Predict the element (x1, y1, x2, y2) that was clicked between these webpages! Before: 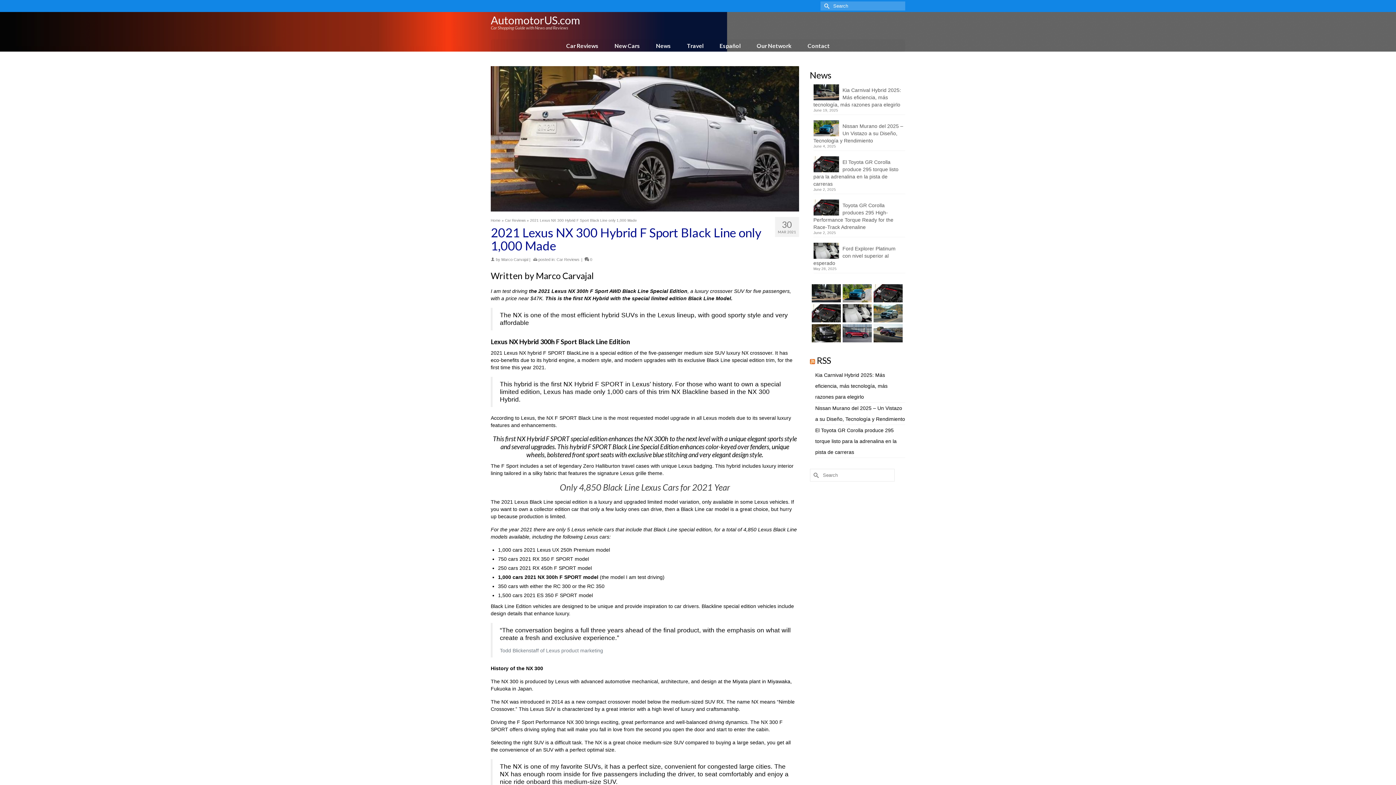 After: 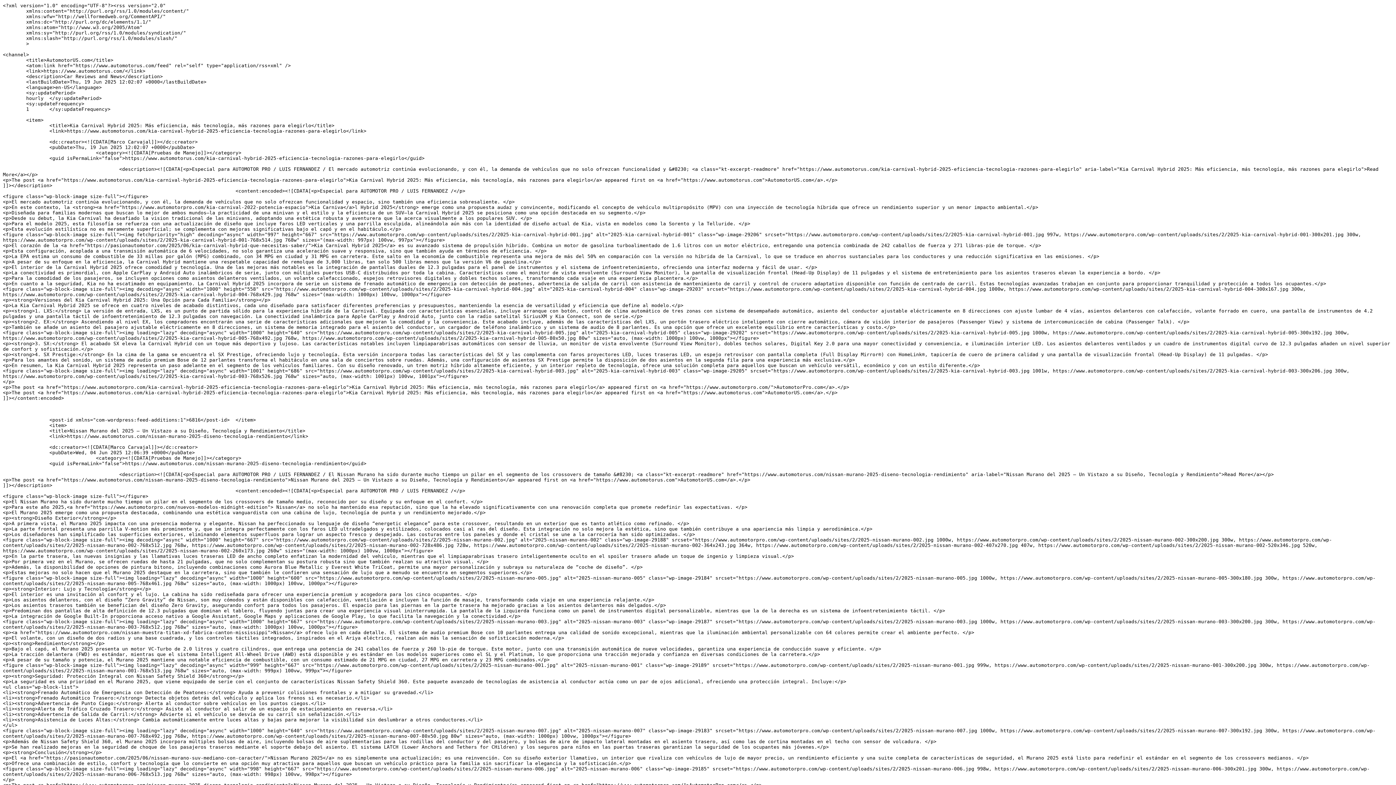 Action: bbox: (810, 355, 815, 365)